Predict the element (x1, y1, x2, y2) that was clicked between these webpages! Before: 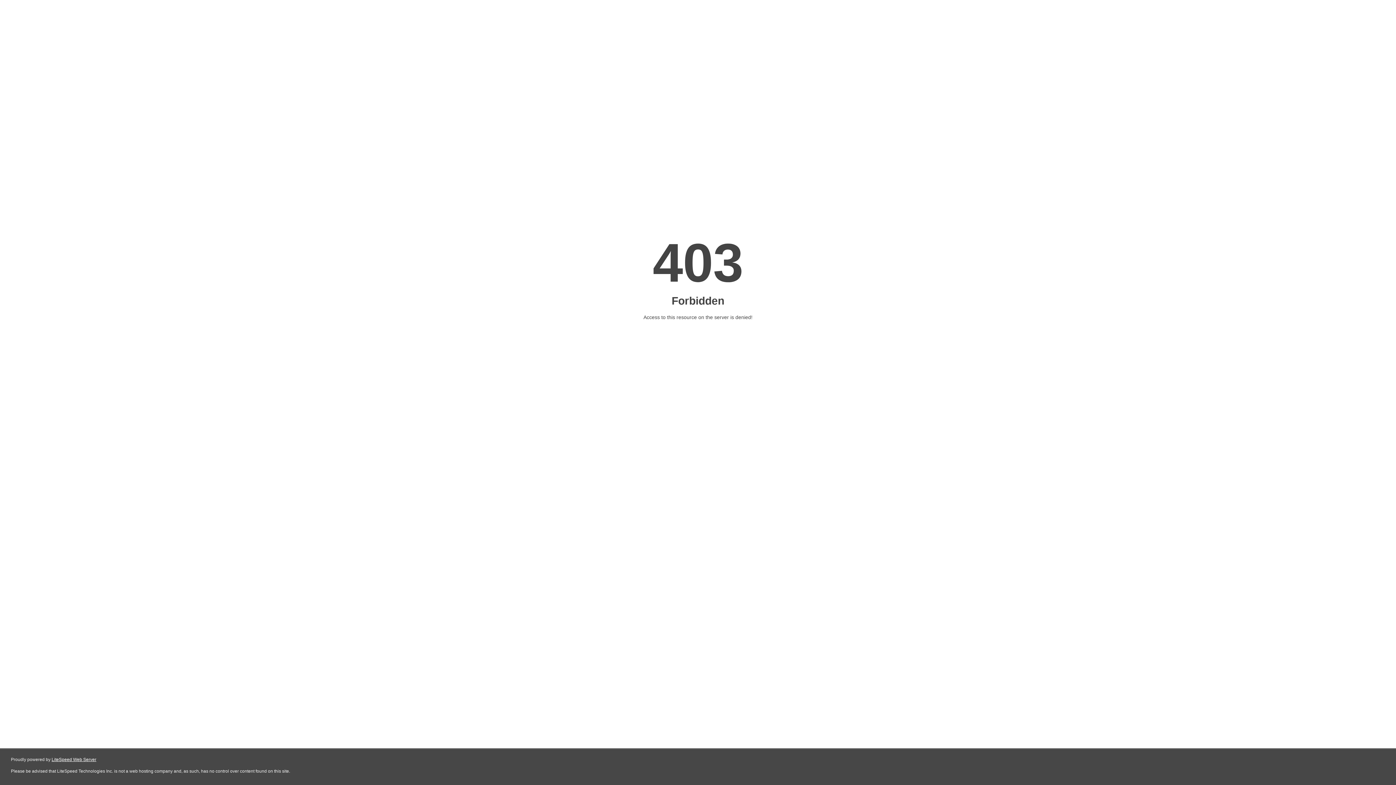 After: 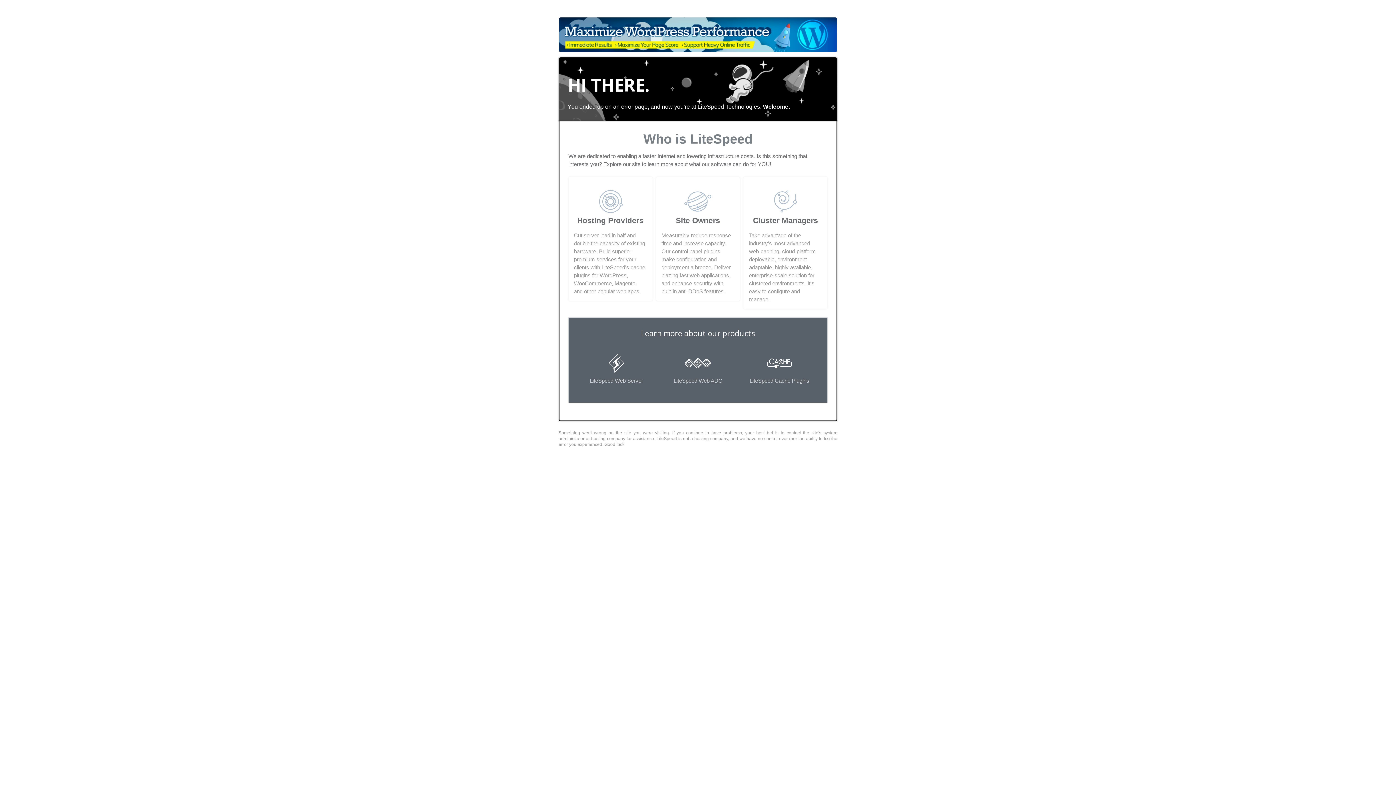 Action: bbox: (51, 757, 96, 762) label: LiteSpeed Web Server